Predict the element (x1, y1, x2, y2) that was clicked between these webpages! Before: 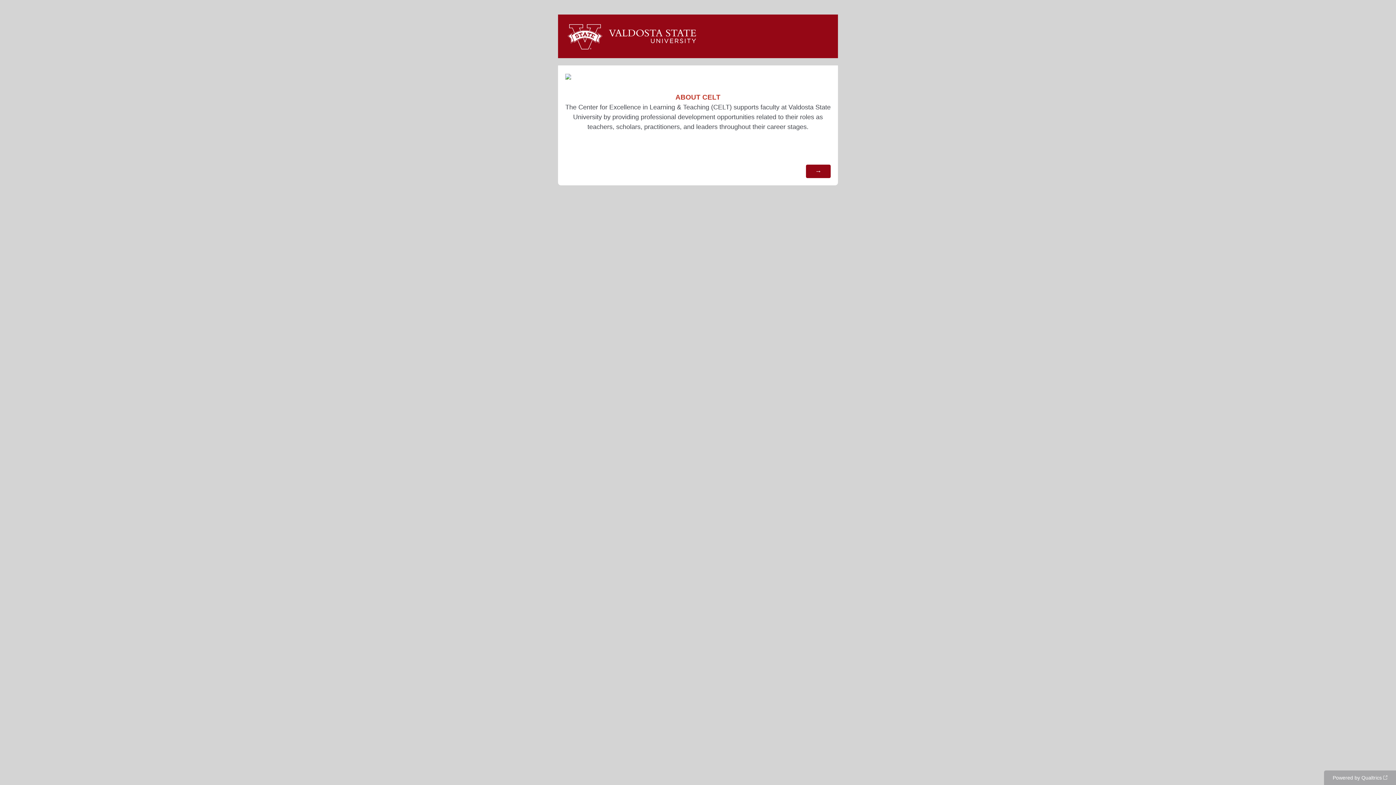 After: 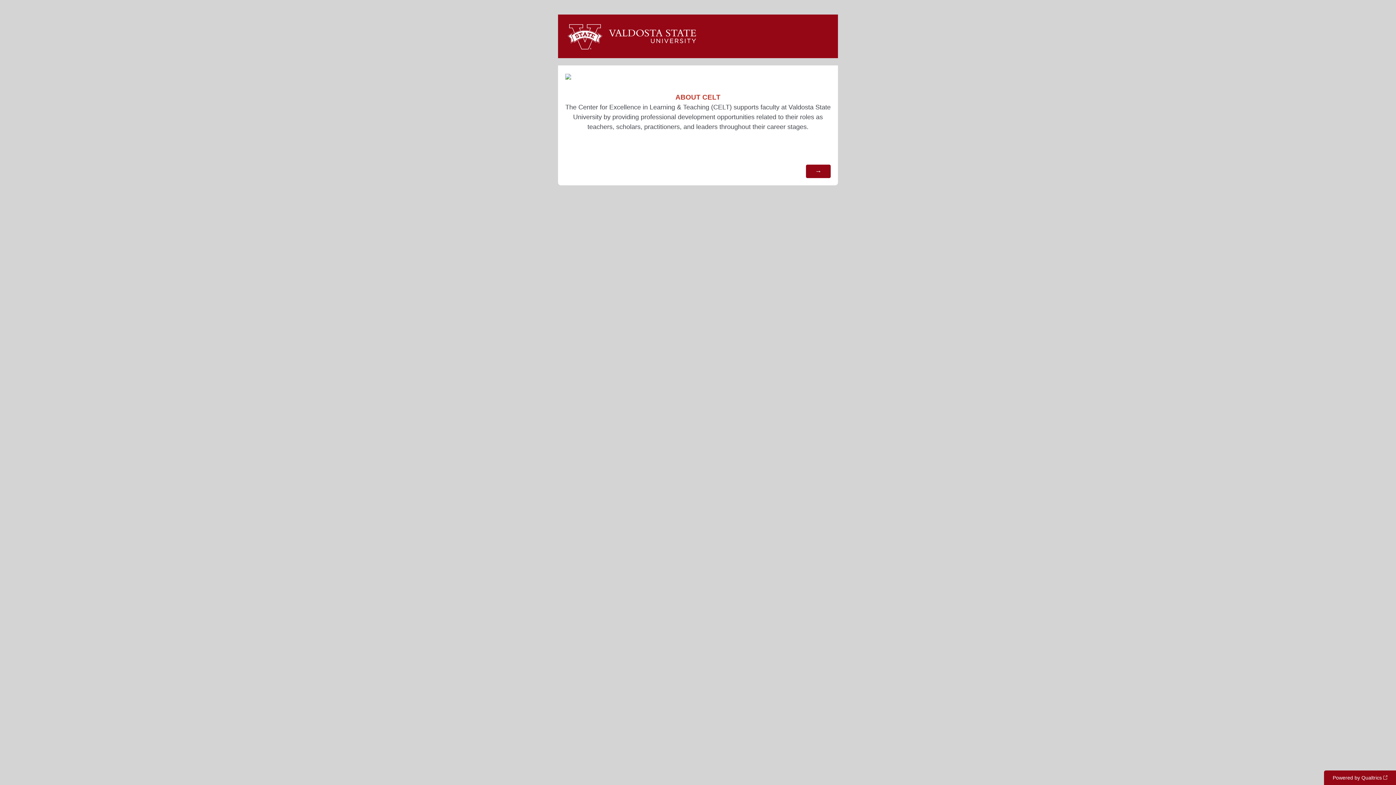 Action: bbox: (1324, 770, 1396, 785) label: Powered by Qualtrics